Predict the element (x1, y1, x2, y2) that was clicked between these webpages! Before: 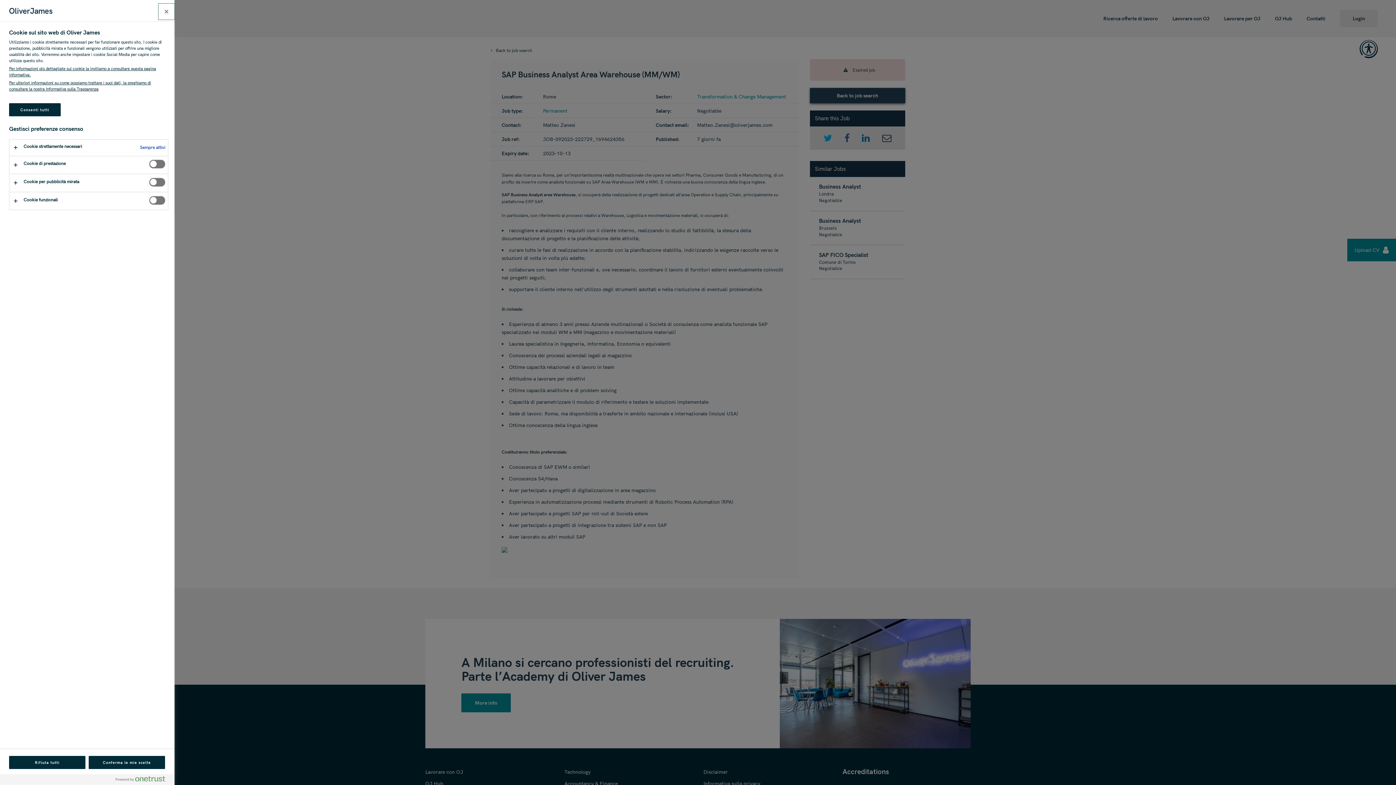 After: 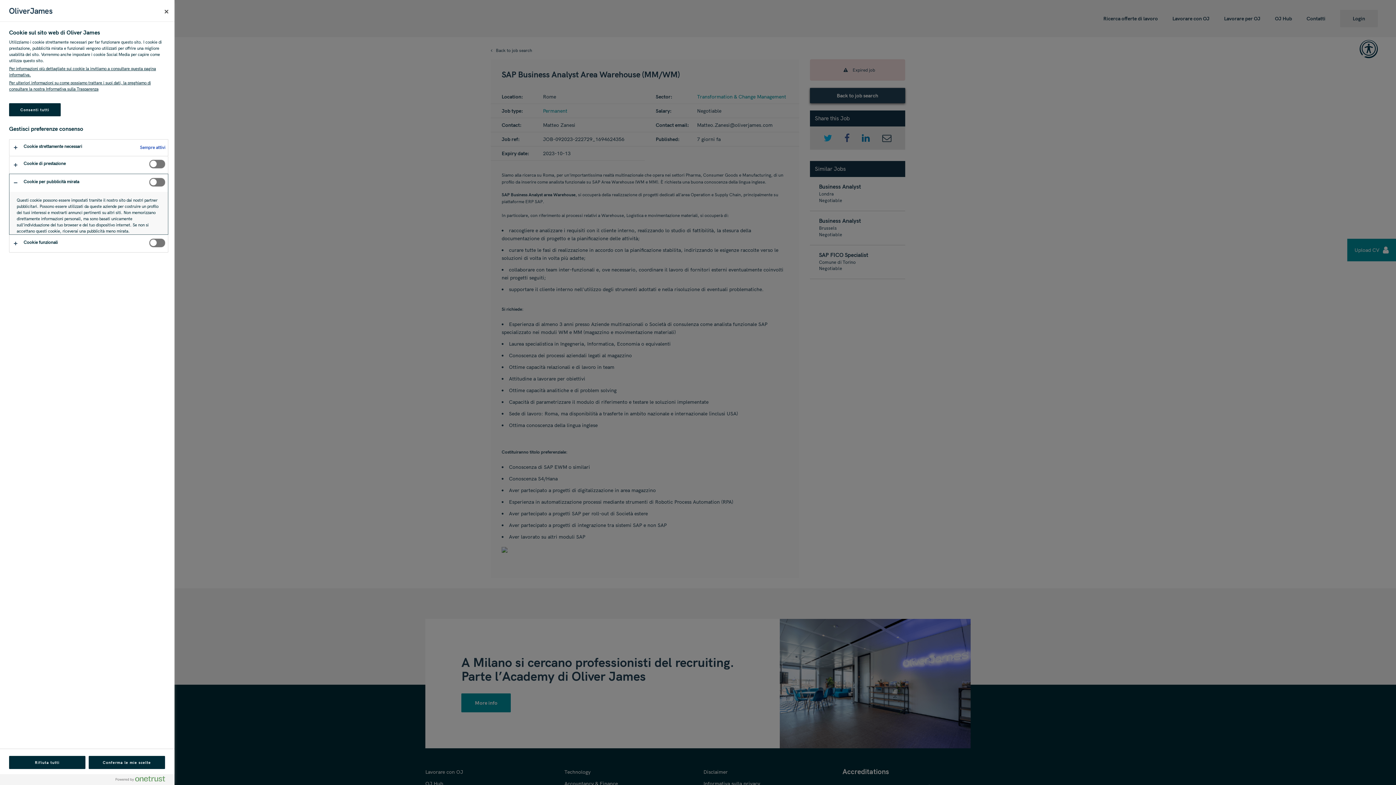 Action: bbox: (9, 174, 168, 191)